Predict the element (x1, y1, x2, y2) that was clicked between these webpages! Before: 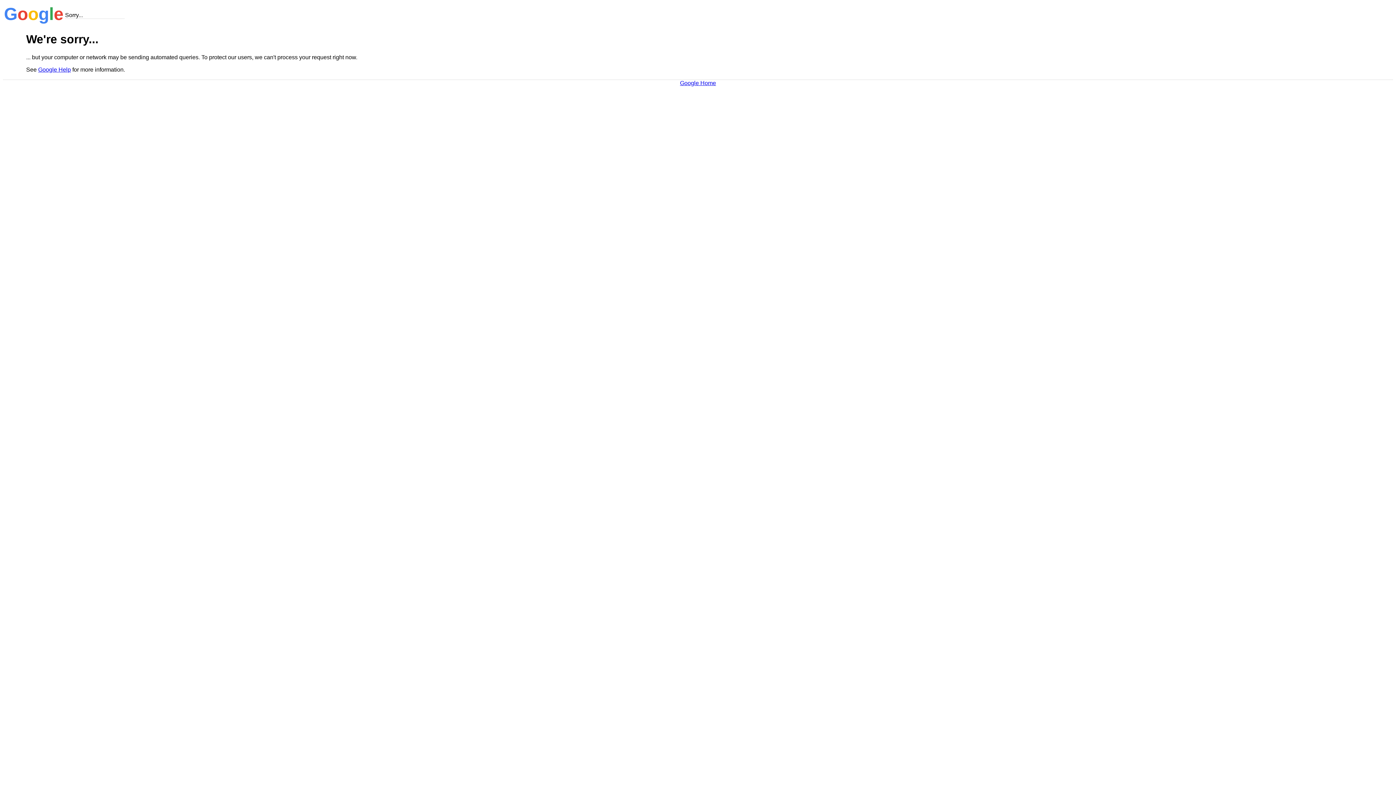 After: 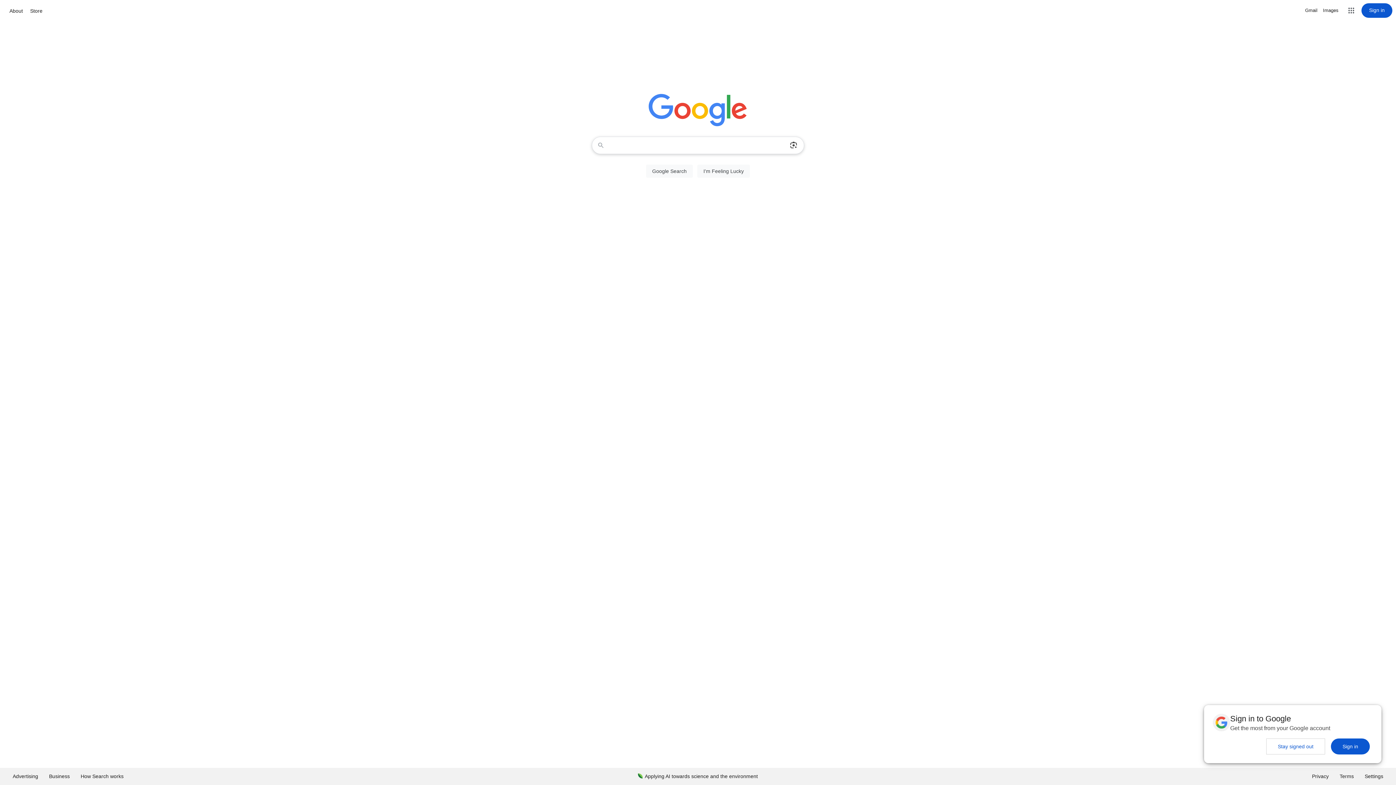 Action: label: Google Home bbox: (680, 79, 716, 86)